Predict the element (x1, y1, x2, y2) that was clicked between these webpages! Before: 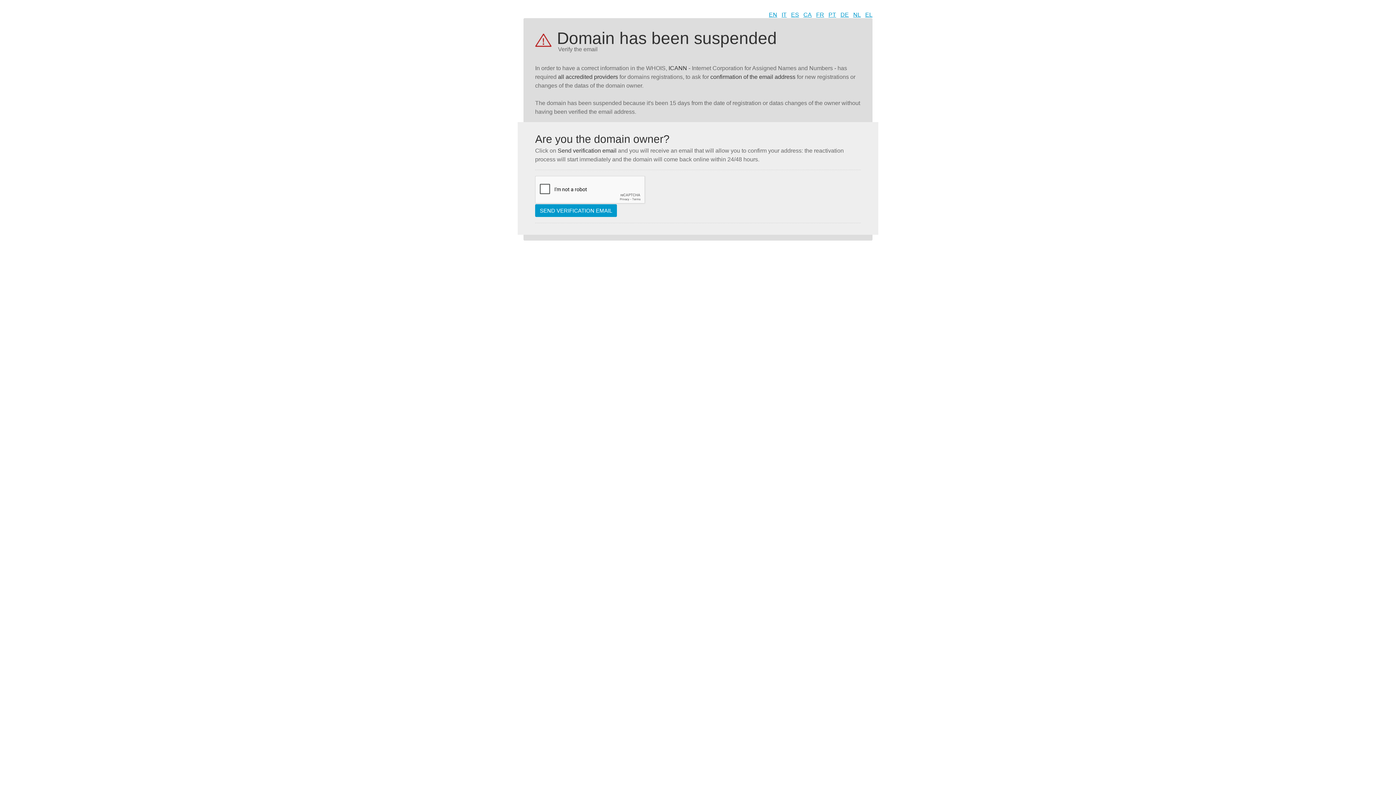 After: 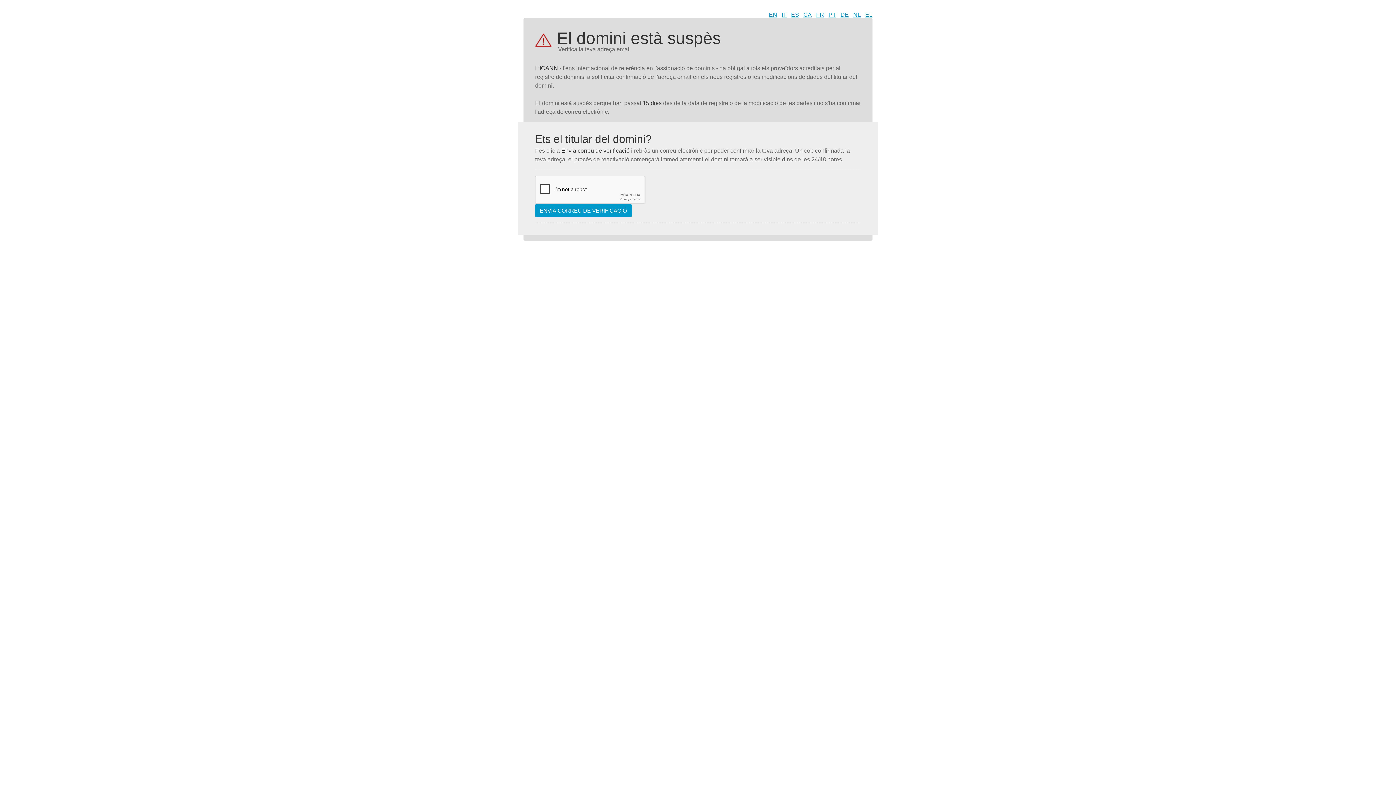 Action: label: CA bbox: (803, 11, 812, 17)